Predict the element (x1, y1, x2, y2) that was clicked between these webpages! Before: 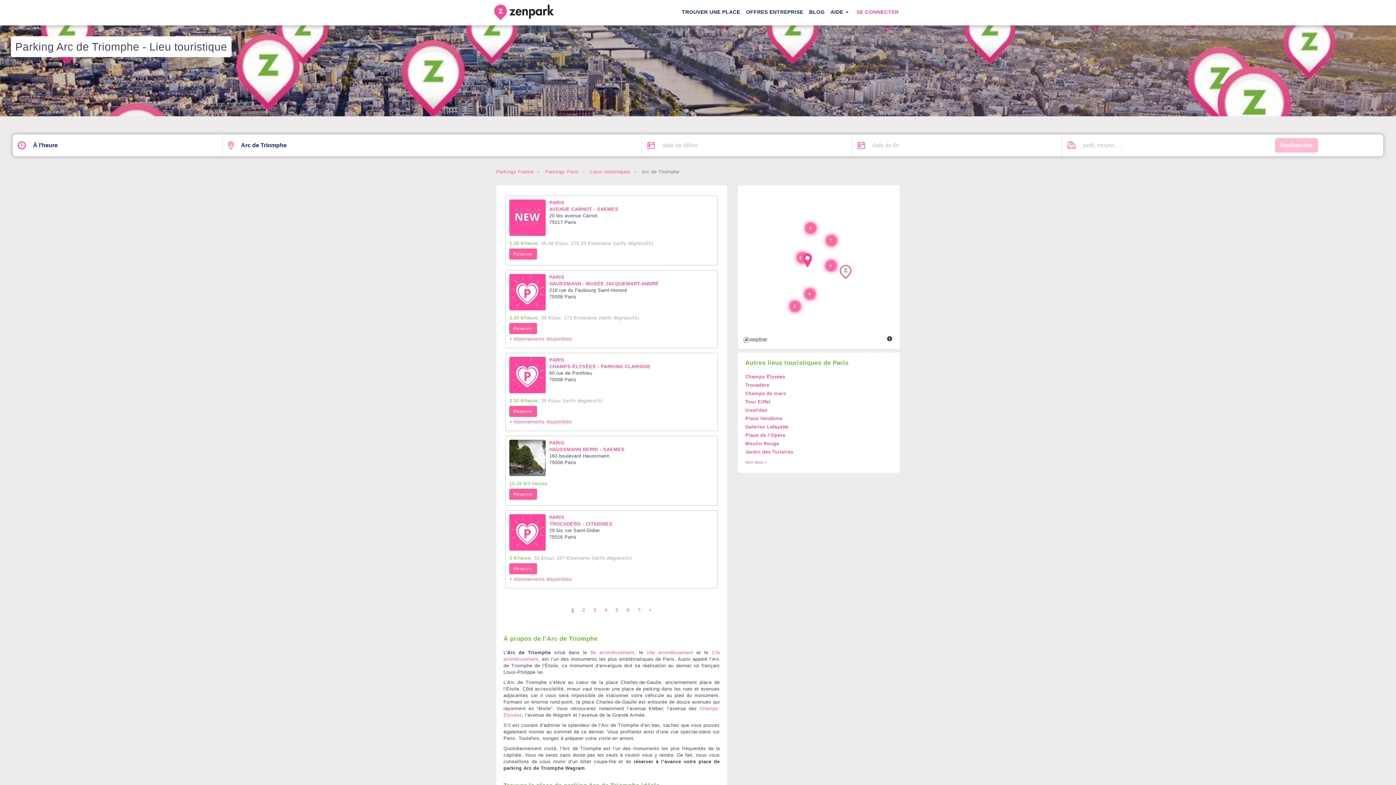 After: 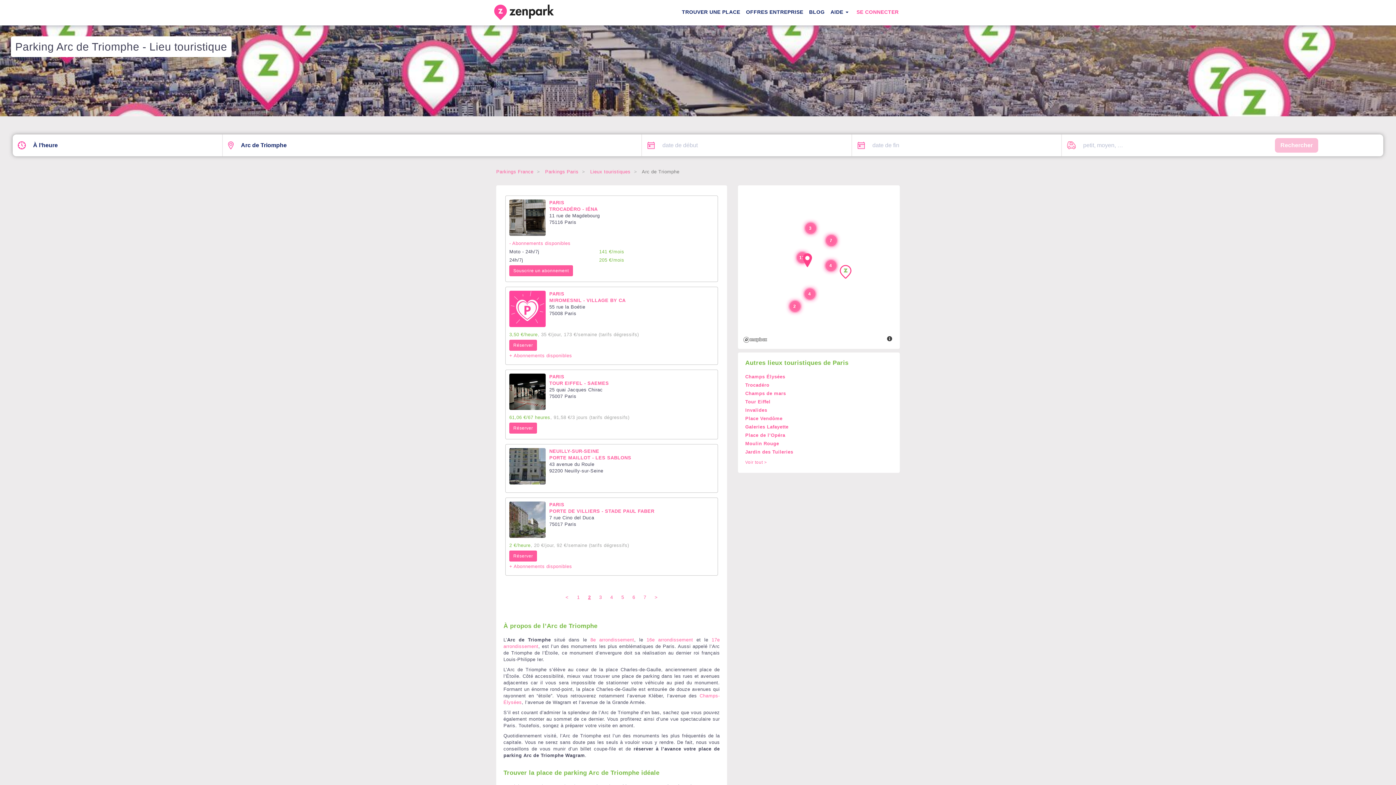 Action: label: 2 bbox: (578, 605, 589, 616)